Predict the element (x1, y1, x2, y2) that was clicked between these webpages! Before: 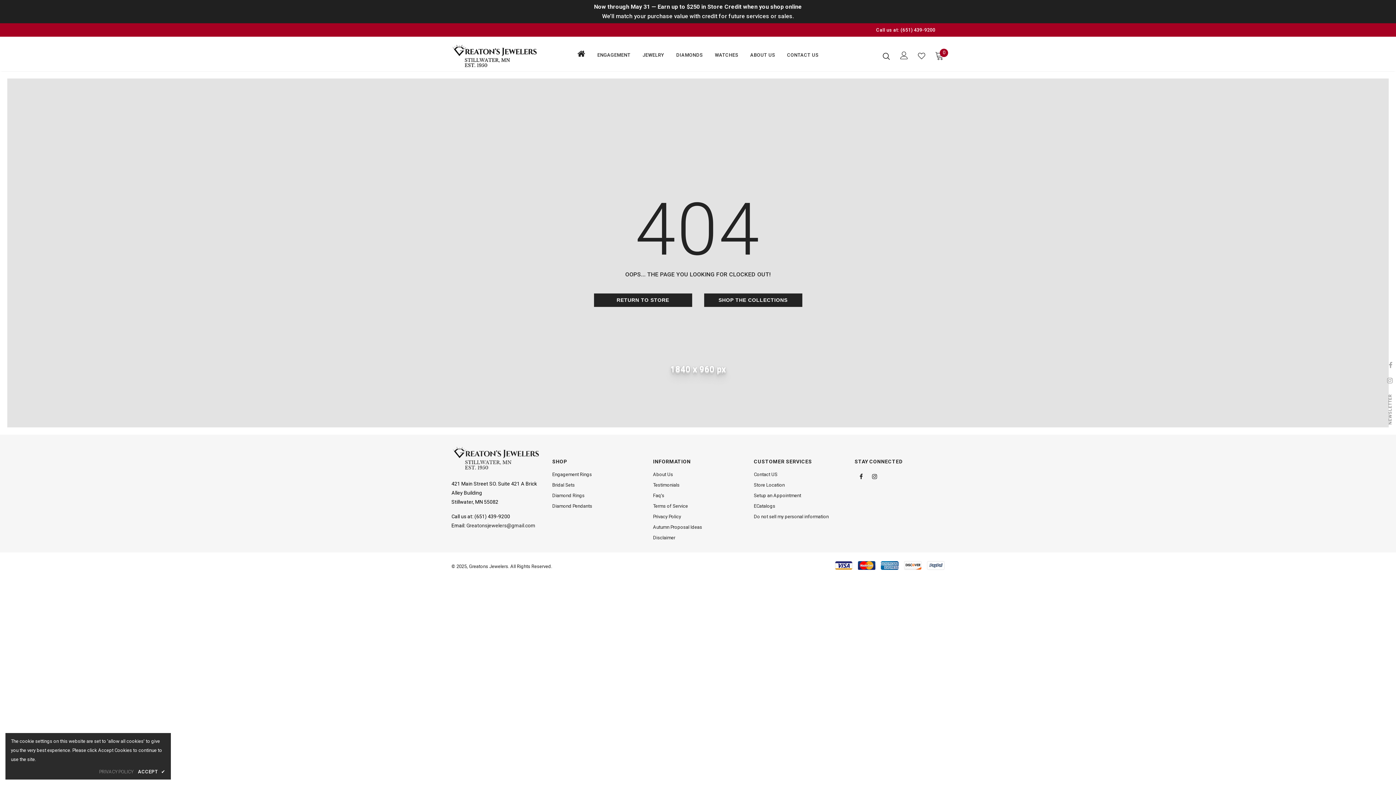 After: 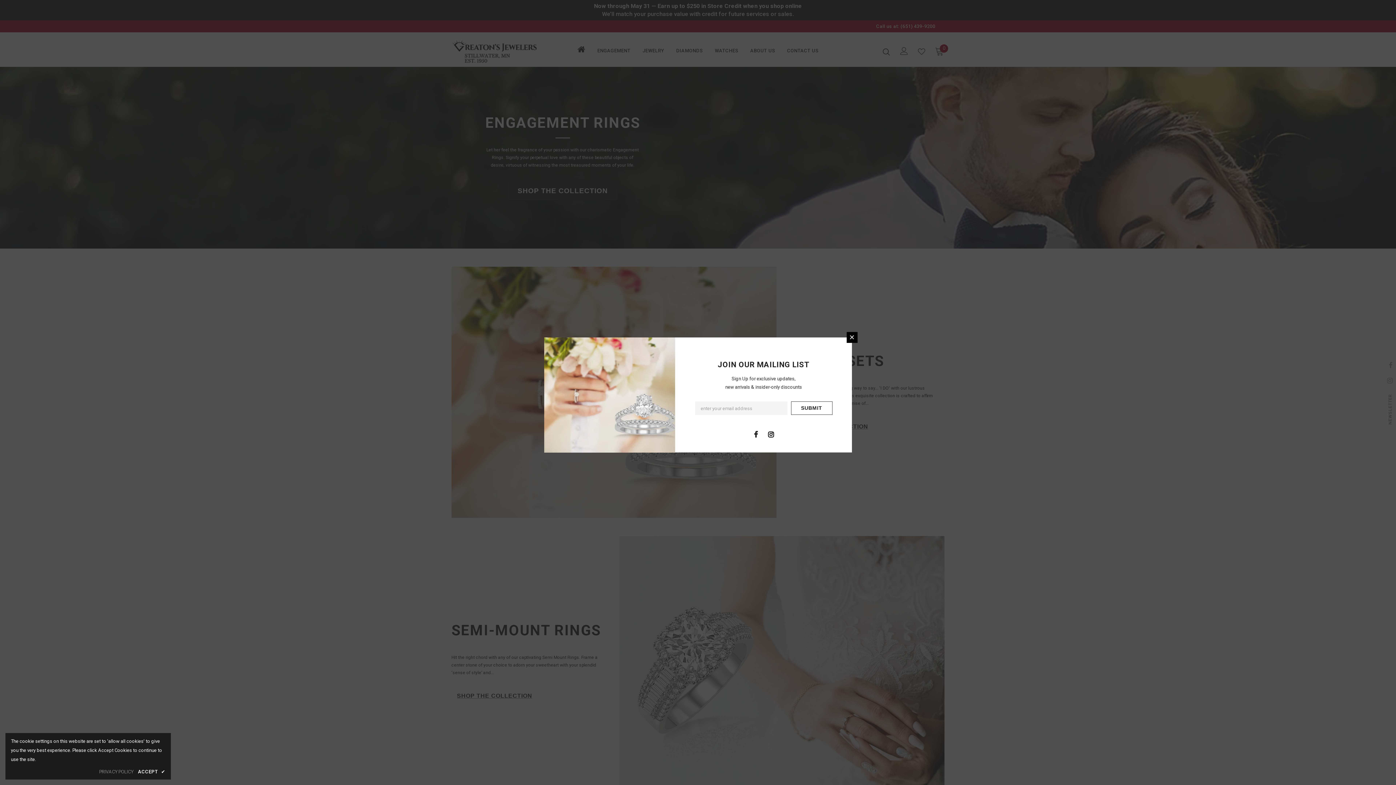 Action: bbox: (593, 47, 634, 67) label: ENGAGEMENT